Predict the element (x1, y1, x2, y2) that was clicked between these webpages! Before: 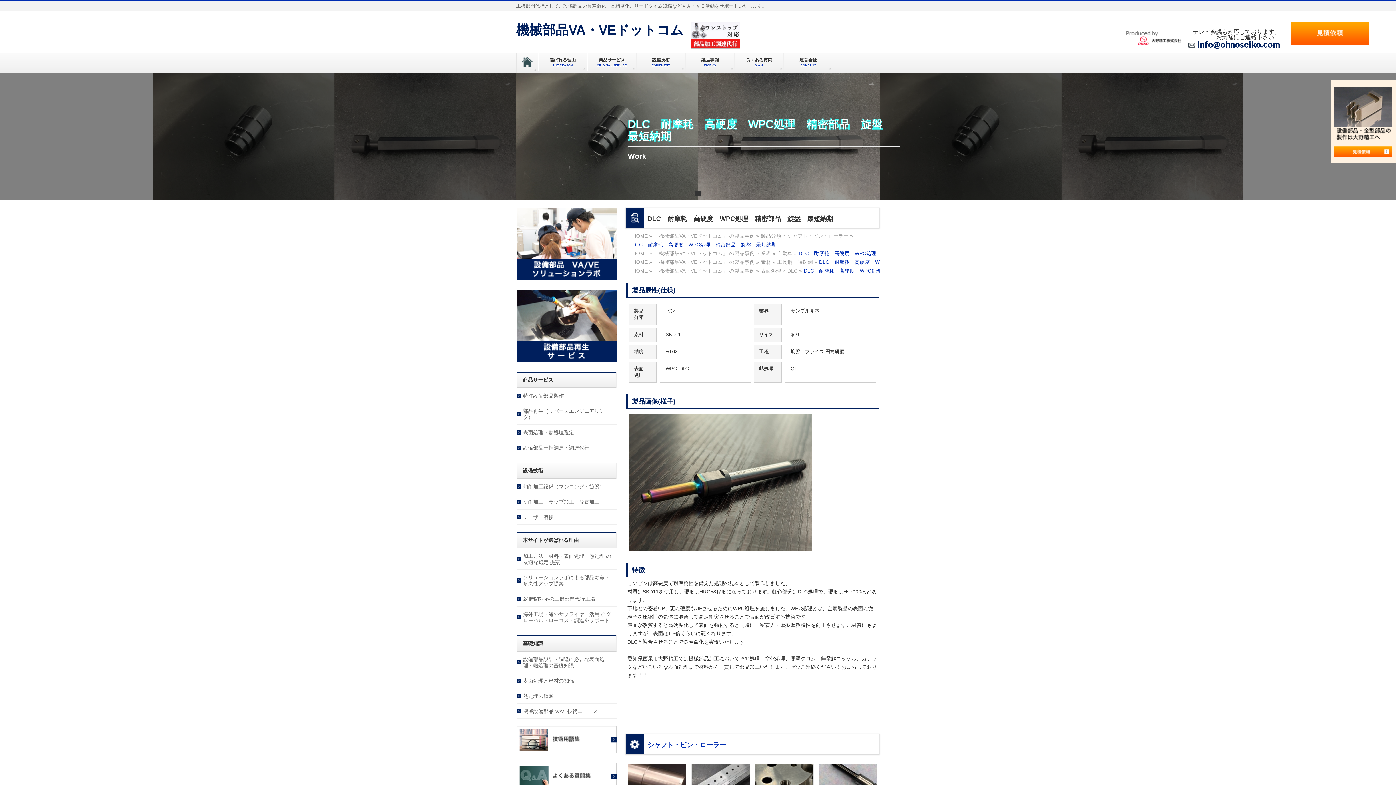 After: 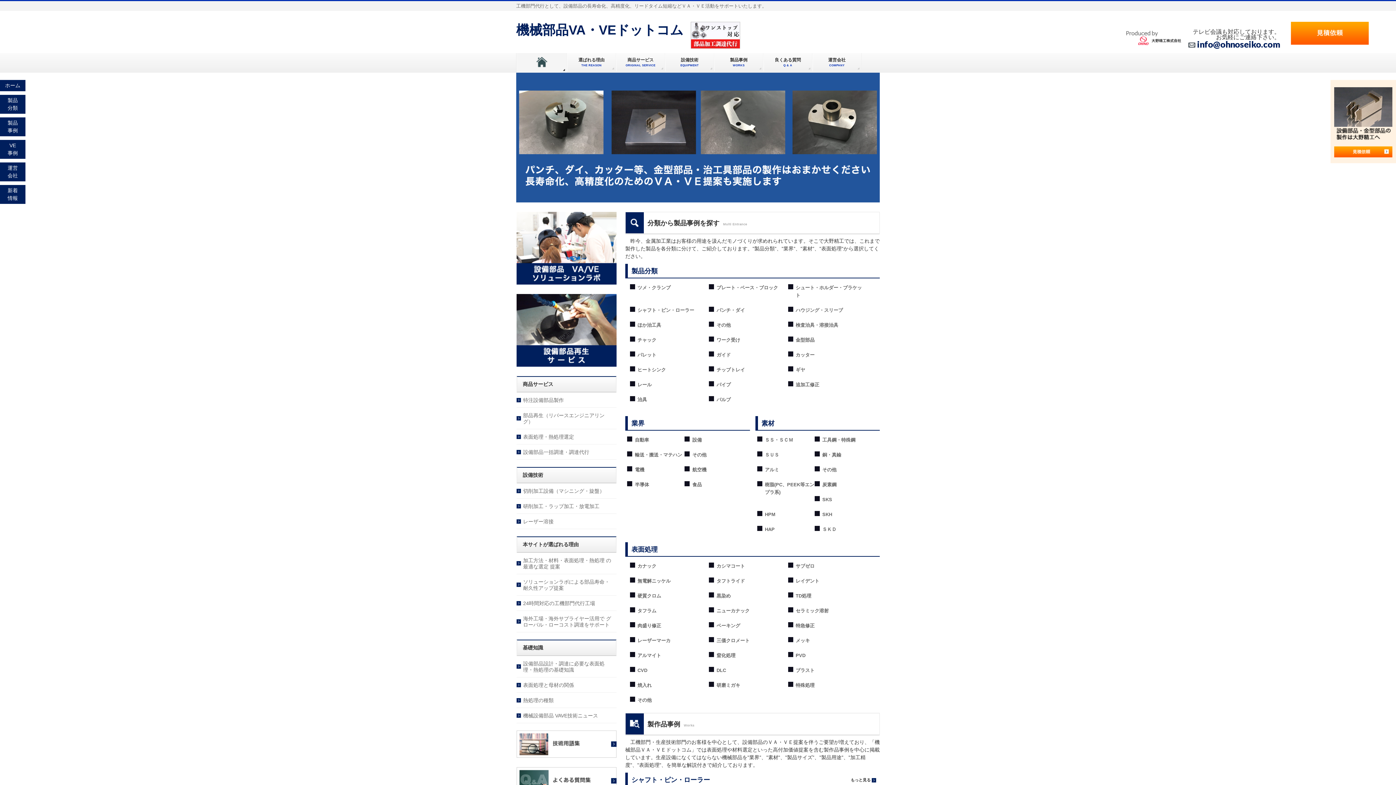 Action: label: HOME bbox: (632, 250, 648, 256)